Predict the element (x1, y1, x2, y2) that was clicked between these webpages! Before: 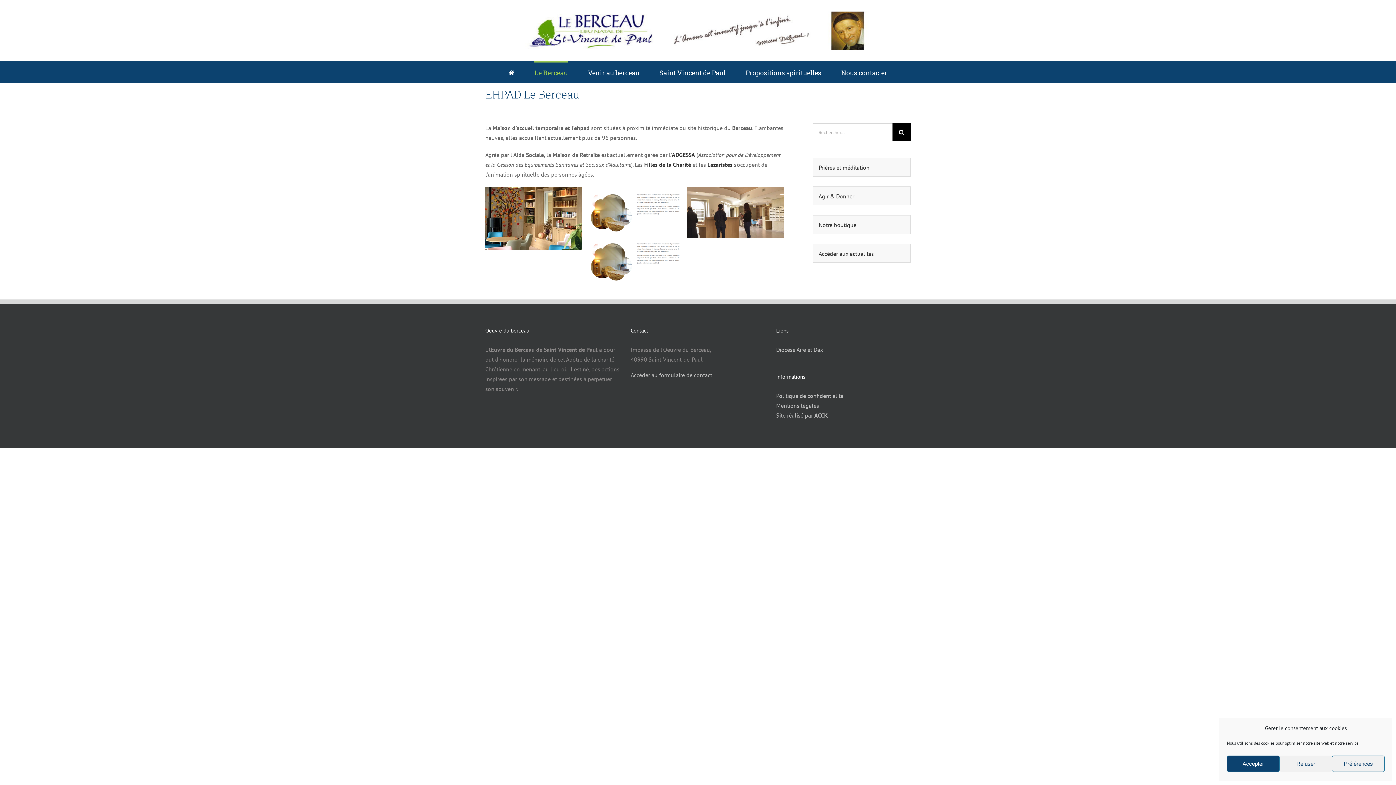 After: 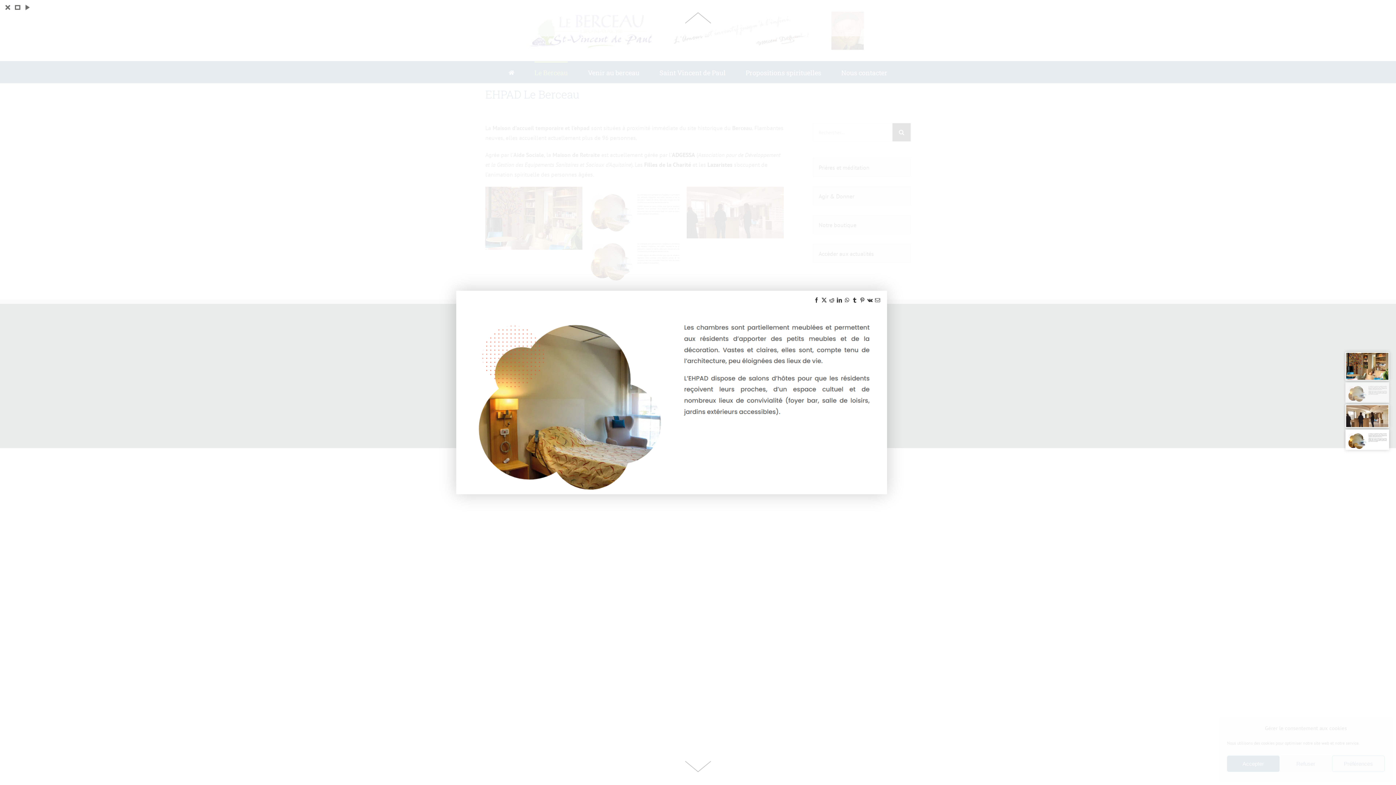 Action: bbox: (586, 188, 683, 195)